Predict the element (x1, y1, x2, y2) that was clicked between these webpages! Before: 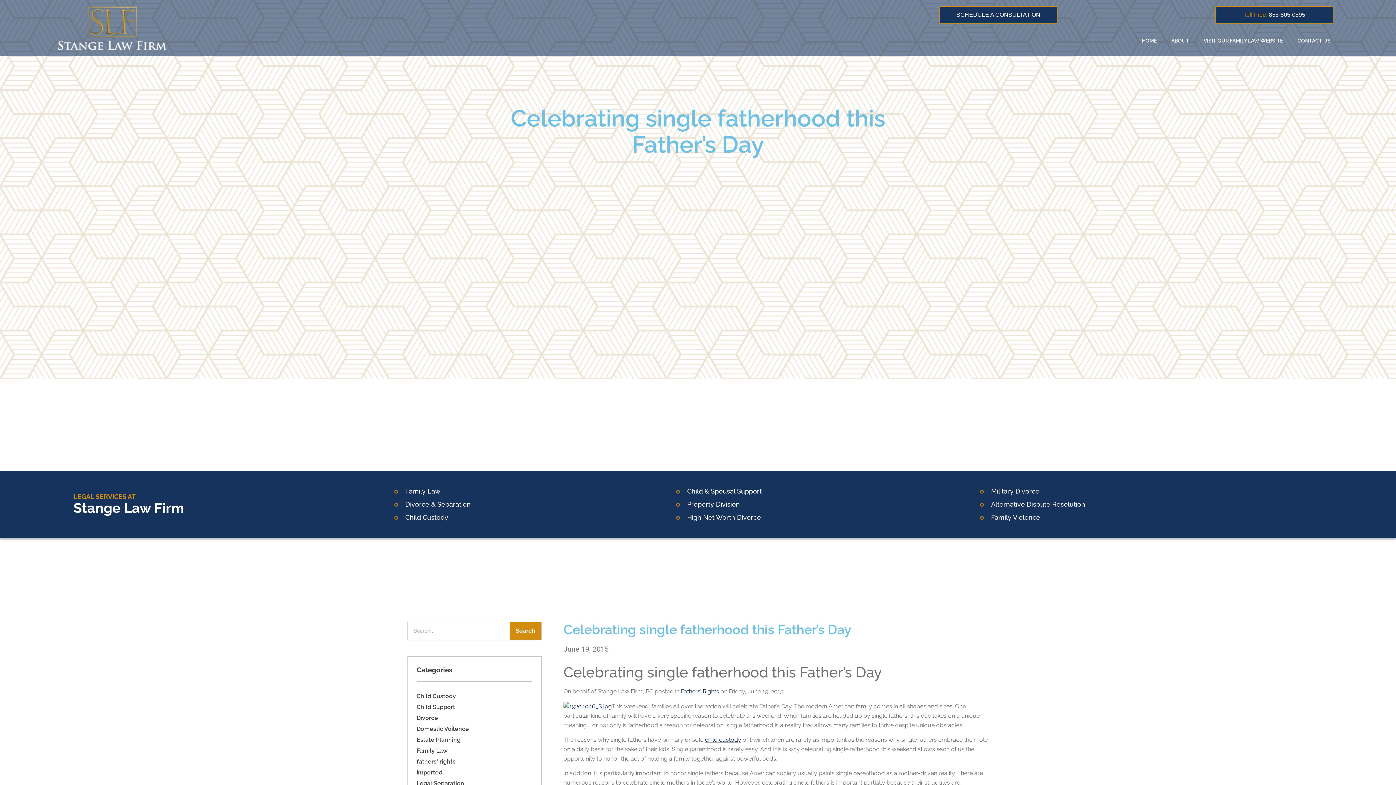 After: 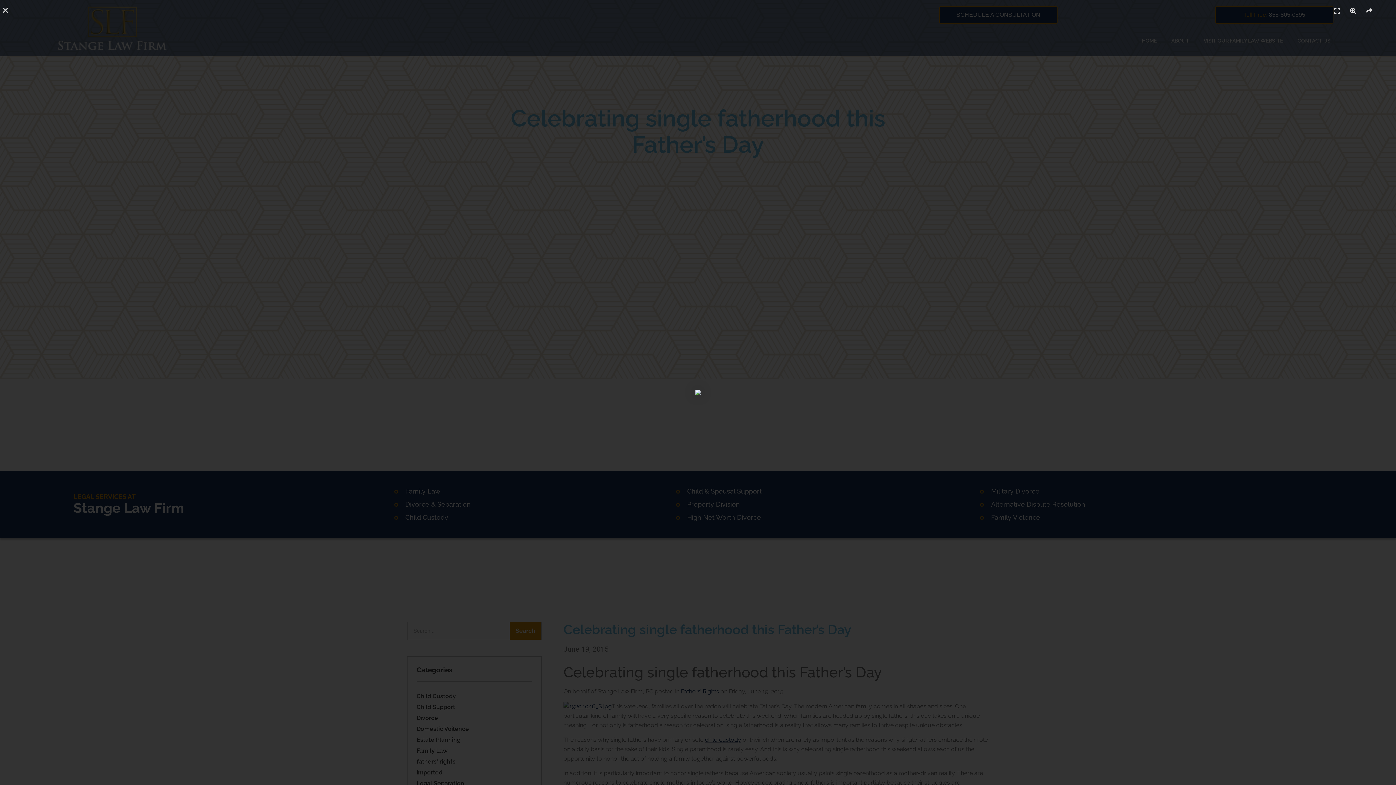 Action: bbox: (563, 703, 612, 710)